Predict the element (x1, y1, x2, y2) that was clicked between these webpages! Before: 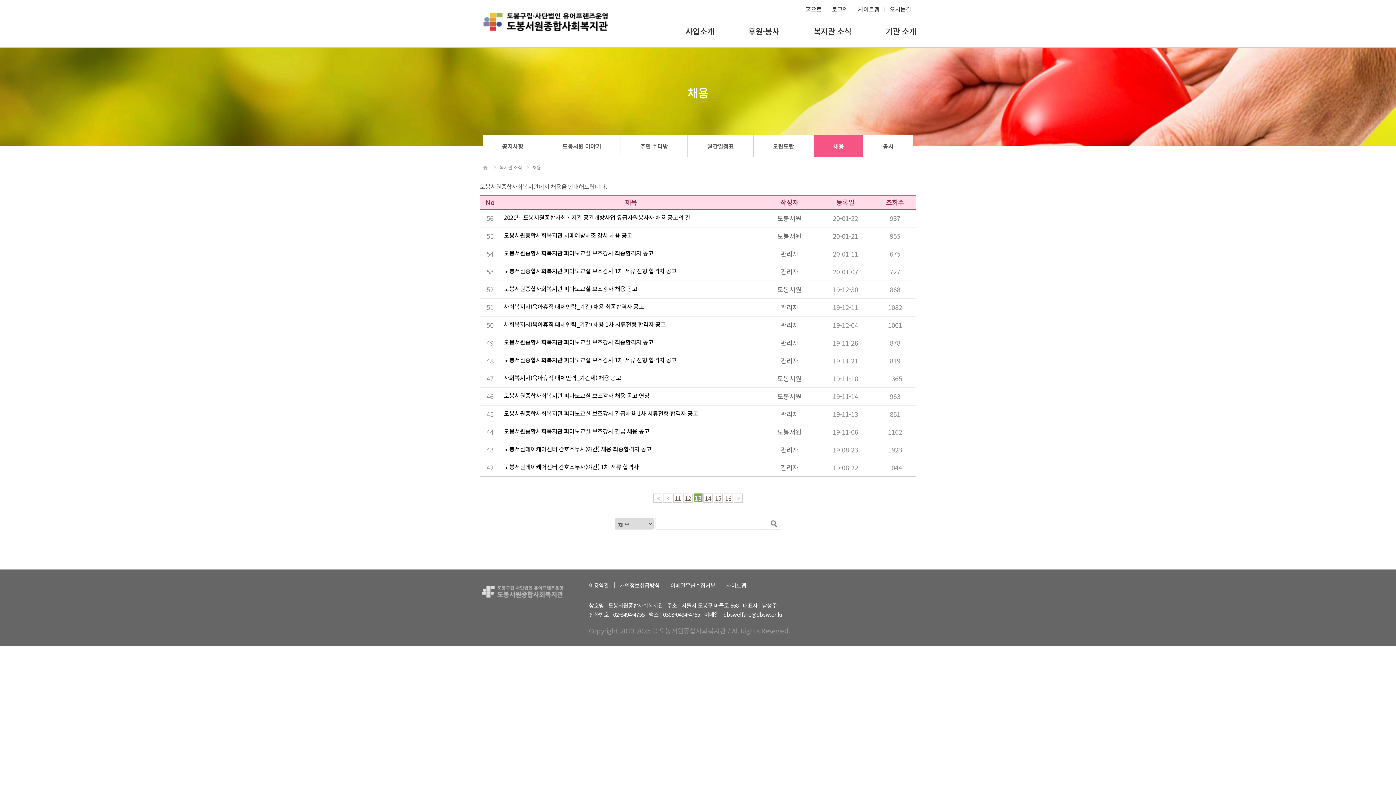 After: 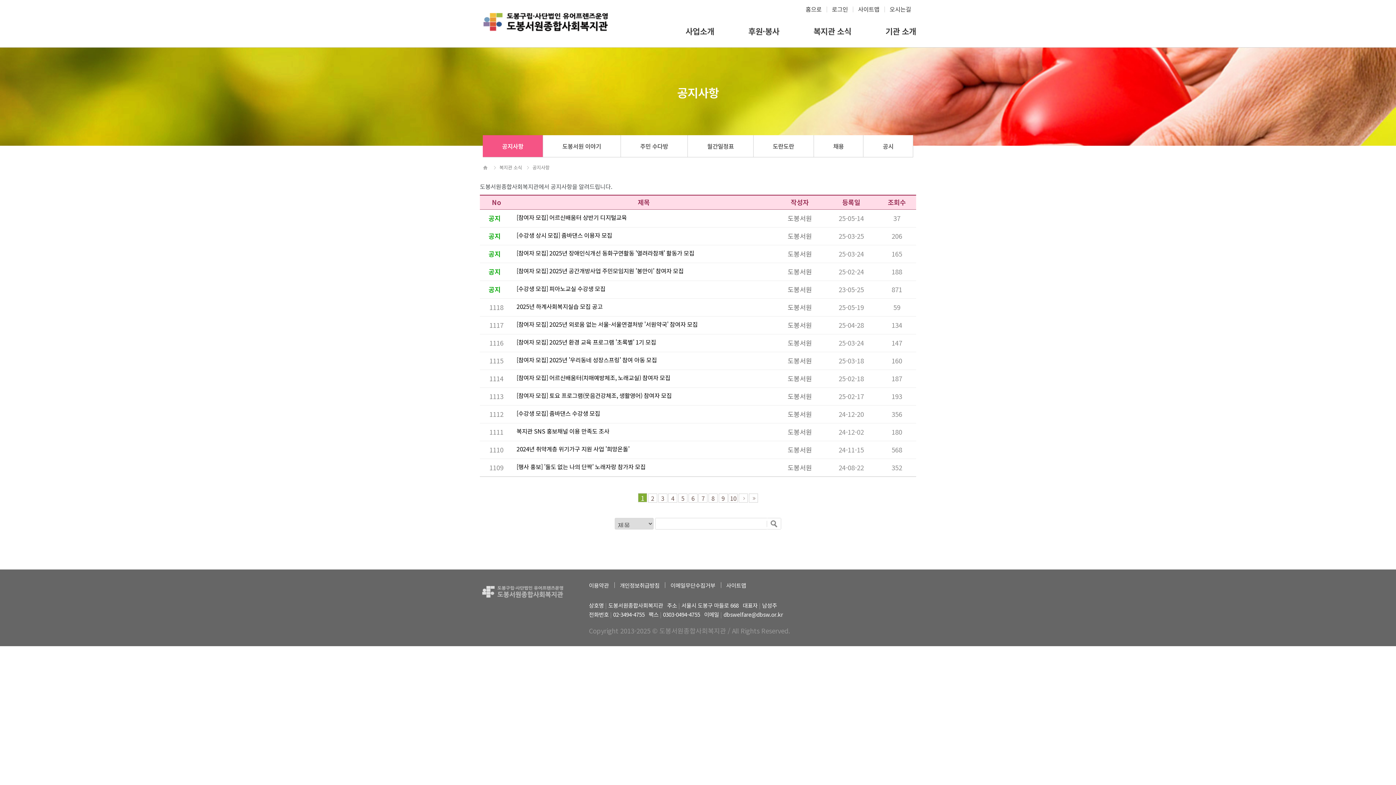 Action: bbox: (482, 135, 542, 157) label: 공지사항